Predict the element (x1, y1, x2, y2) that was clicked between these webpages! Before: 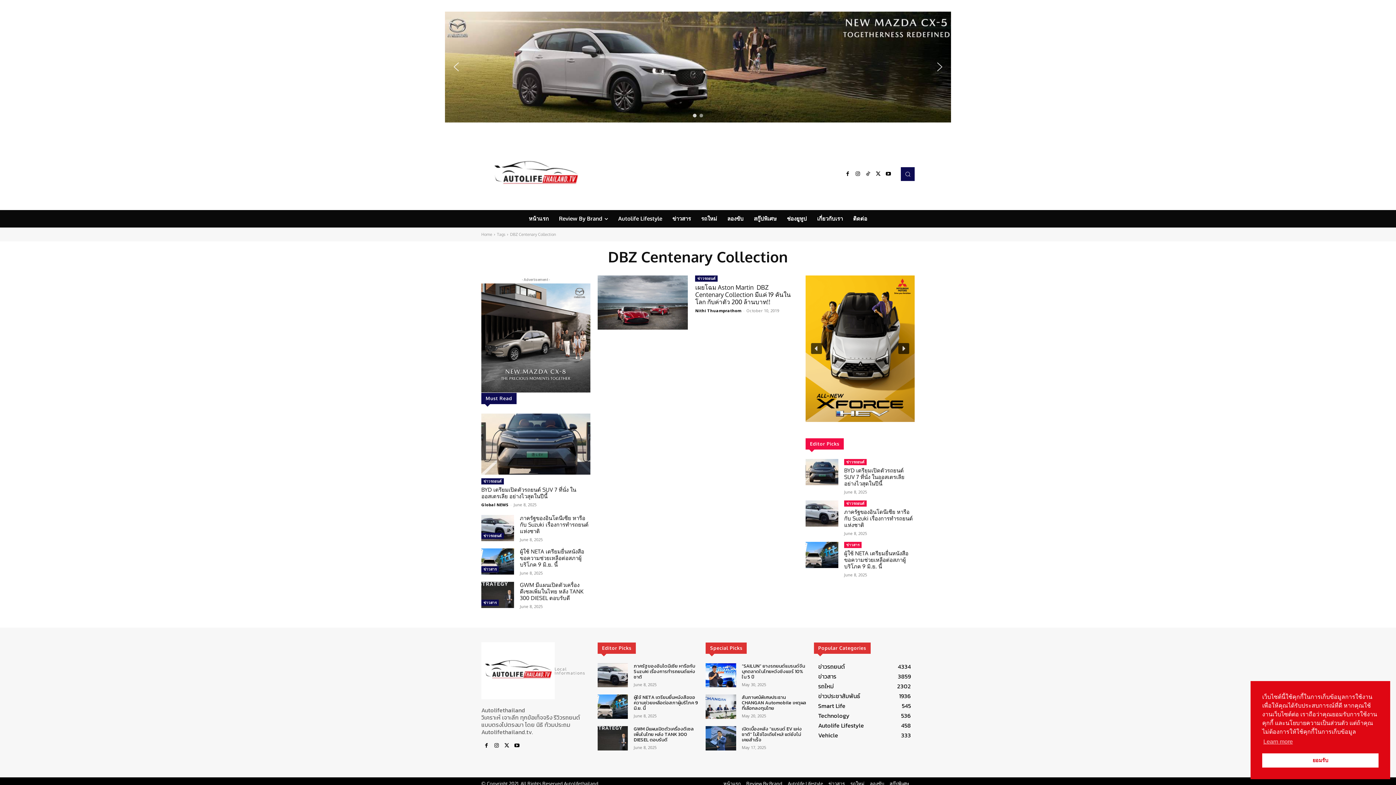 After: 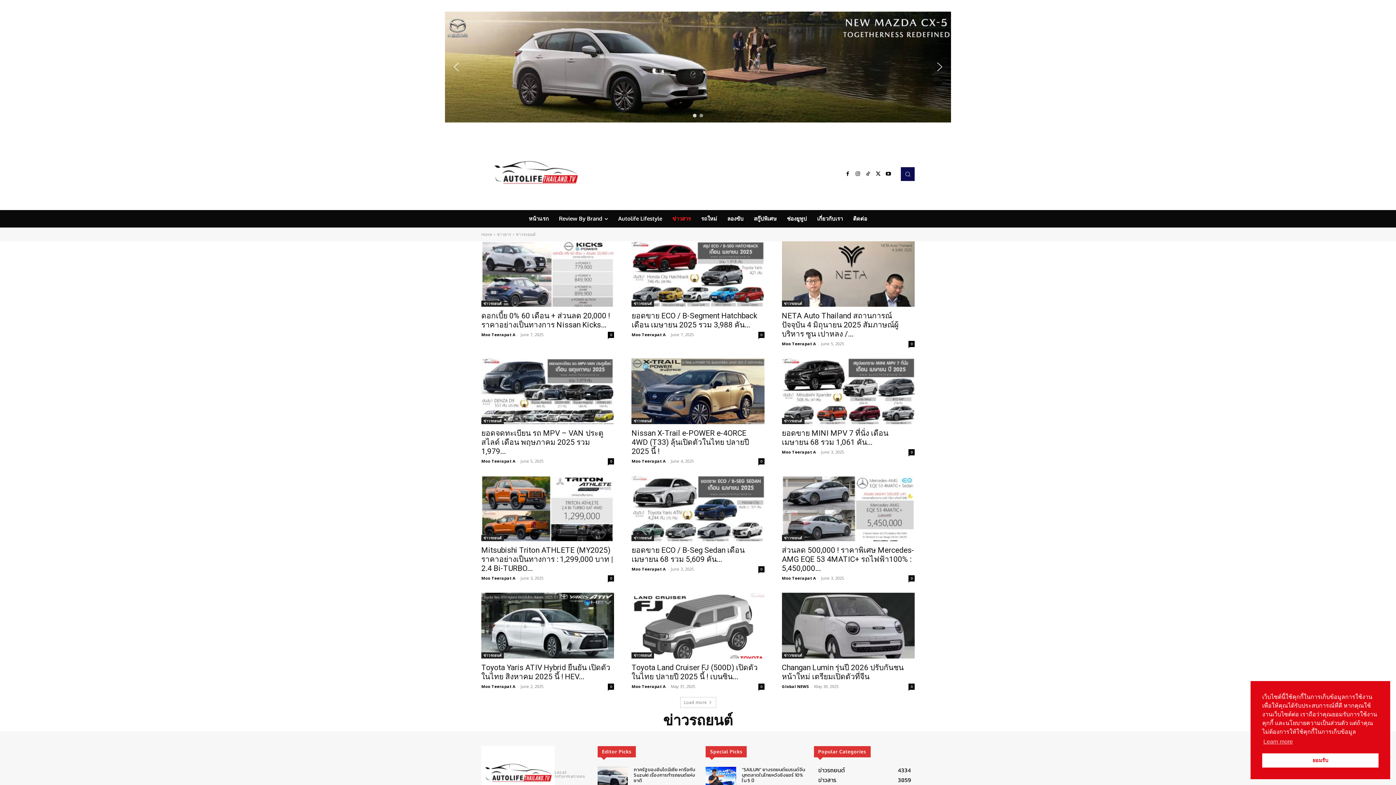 Action: bbox: (844, 500, 866, 506) label: ข่าวรถยนต์